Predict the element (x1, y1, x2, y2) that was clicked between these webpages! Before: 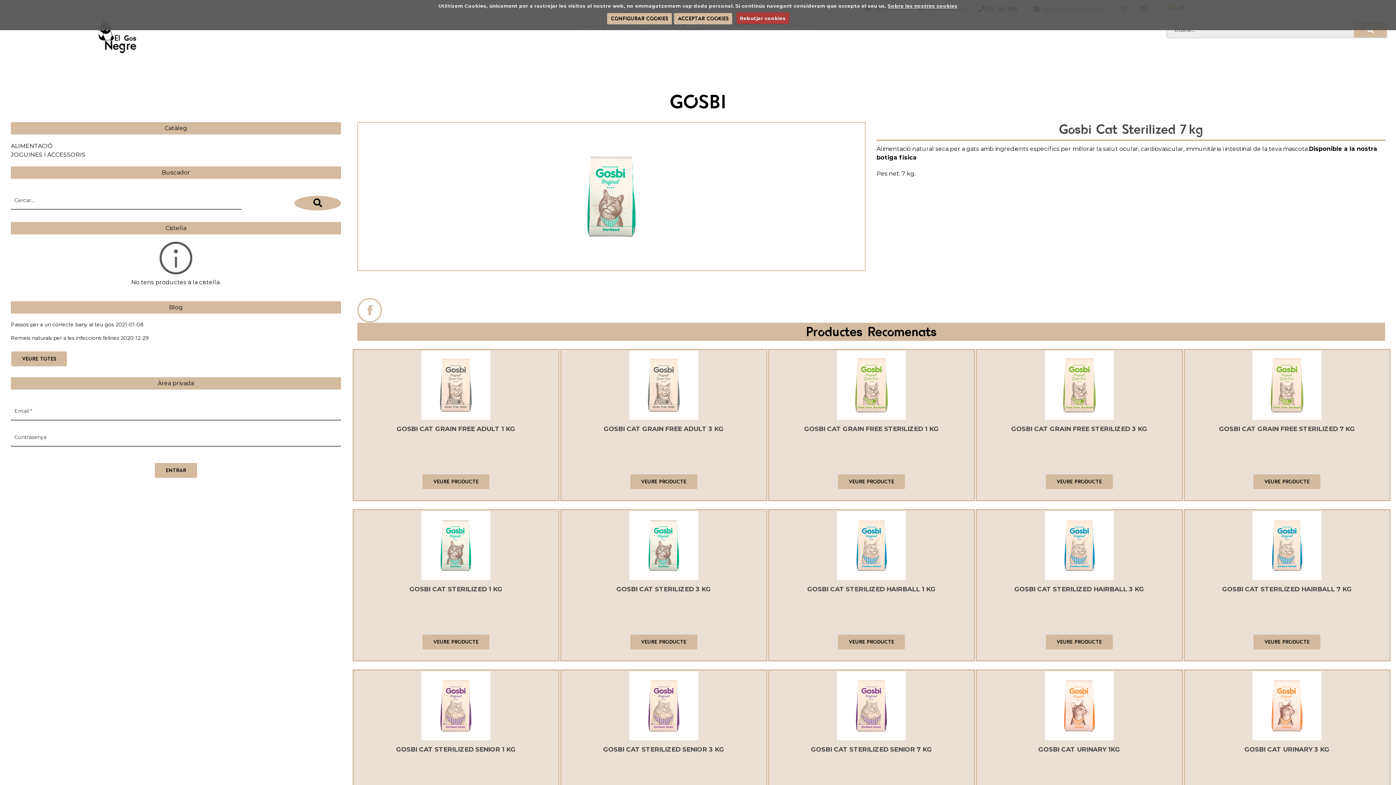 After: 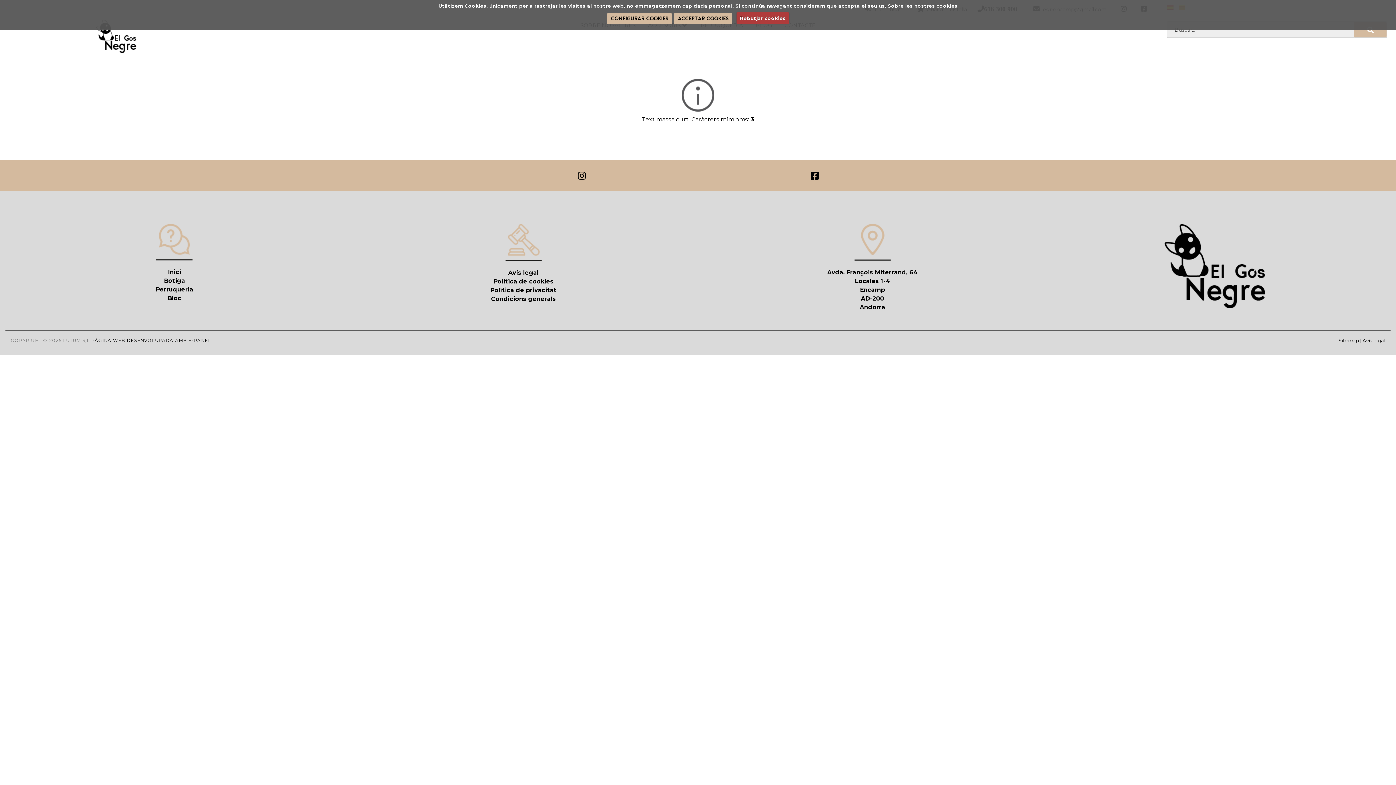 Action: bbox: (294, 195, 340, 210)